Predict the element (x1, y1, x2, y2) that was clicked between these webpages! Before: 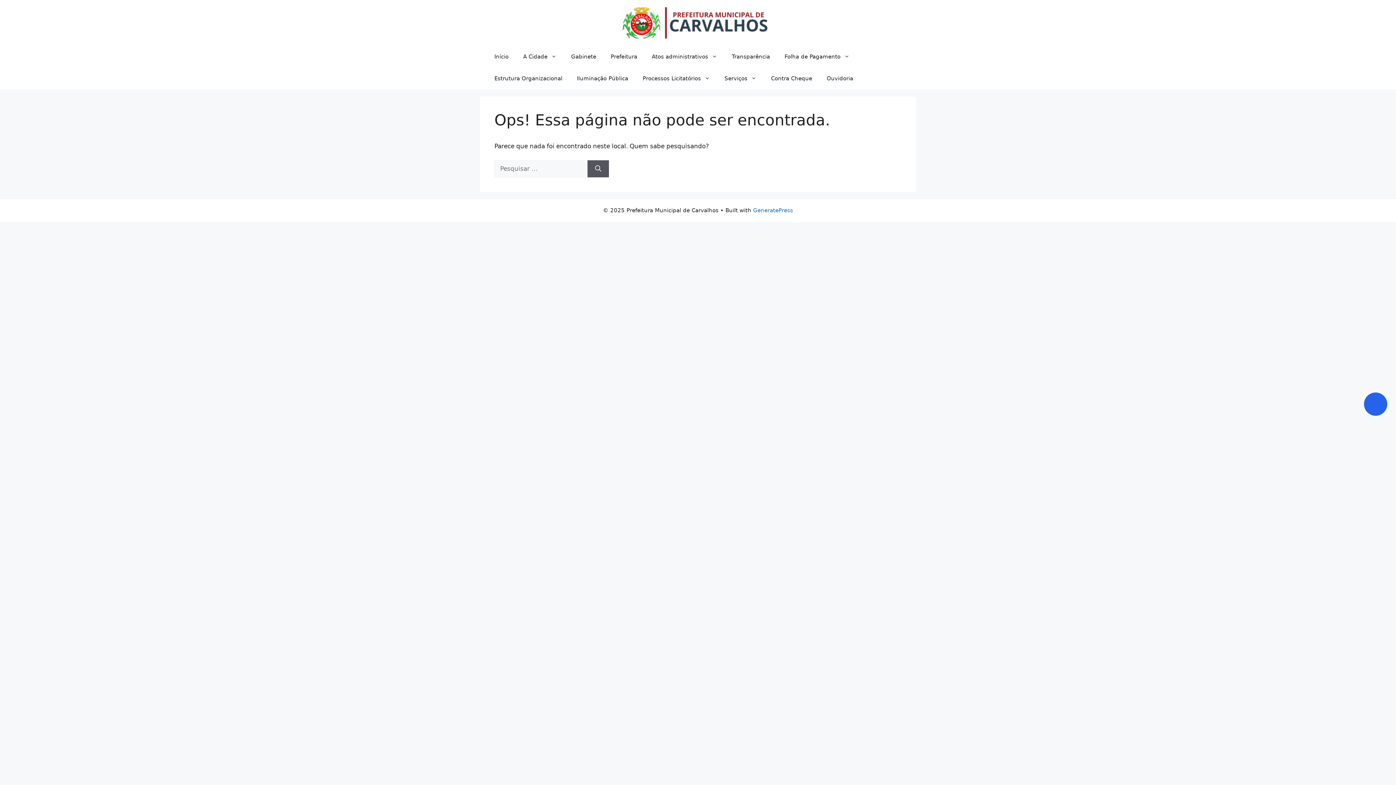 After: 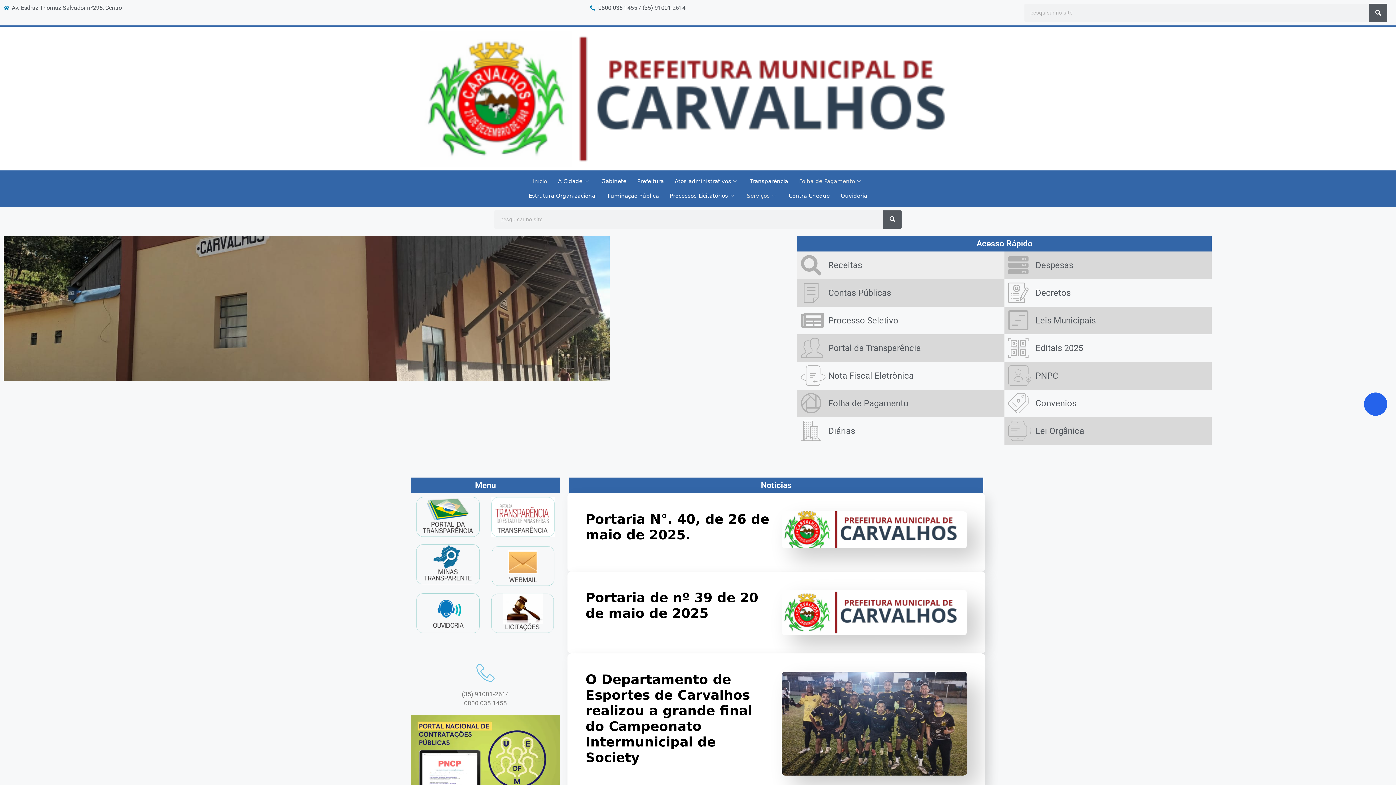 Action: bbox: (717, 67, 764, 89) label: Serviços